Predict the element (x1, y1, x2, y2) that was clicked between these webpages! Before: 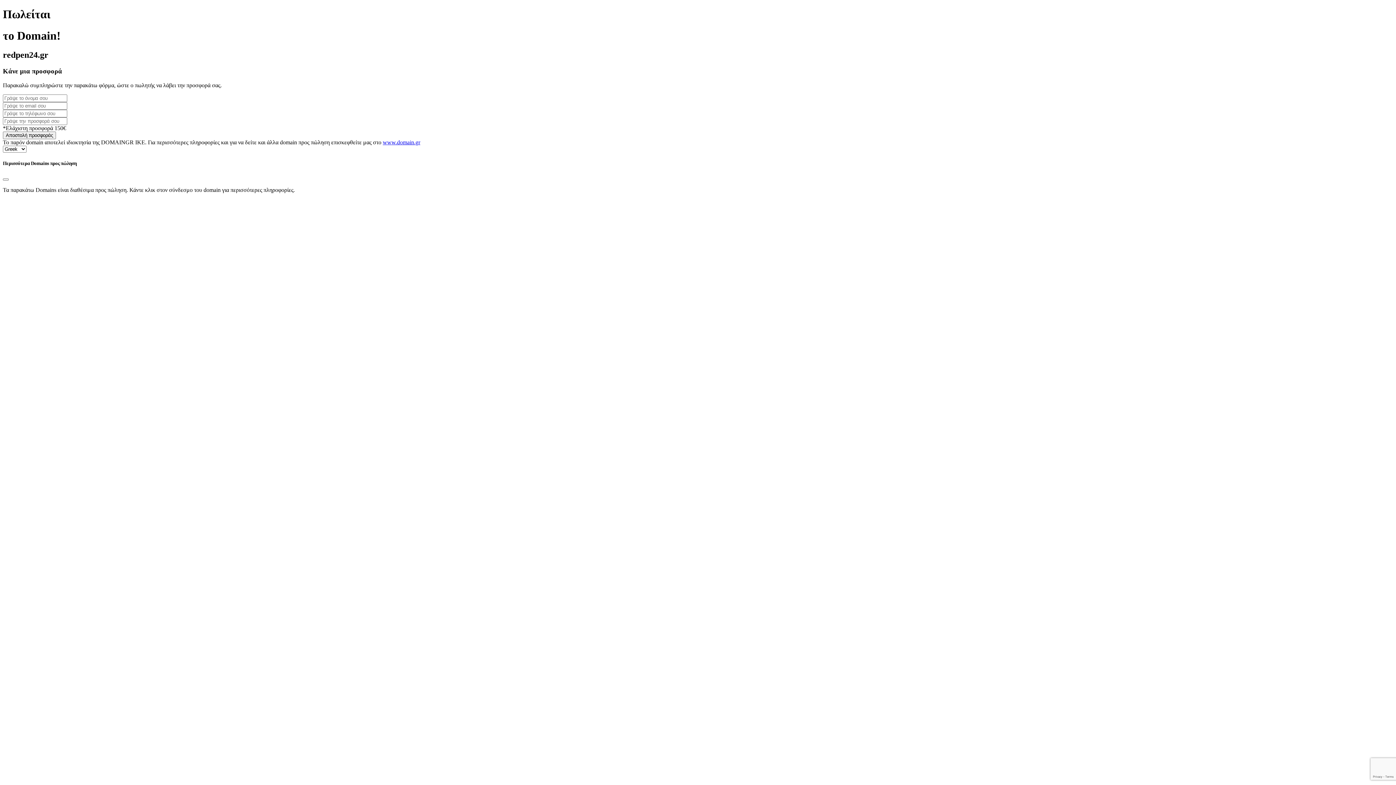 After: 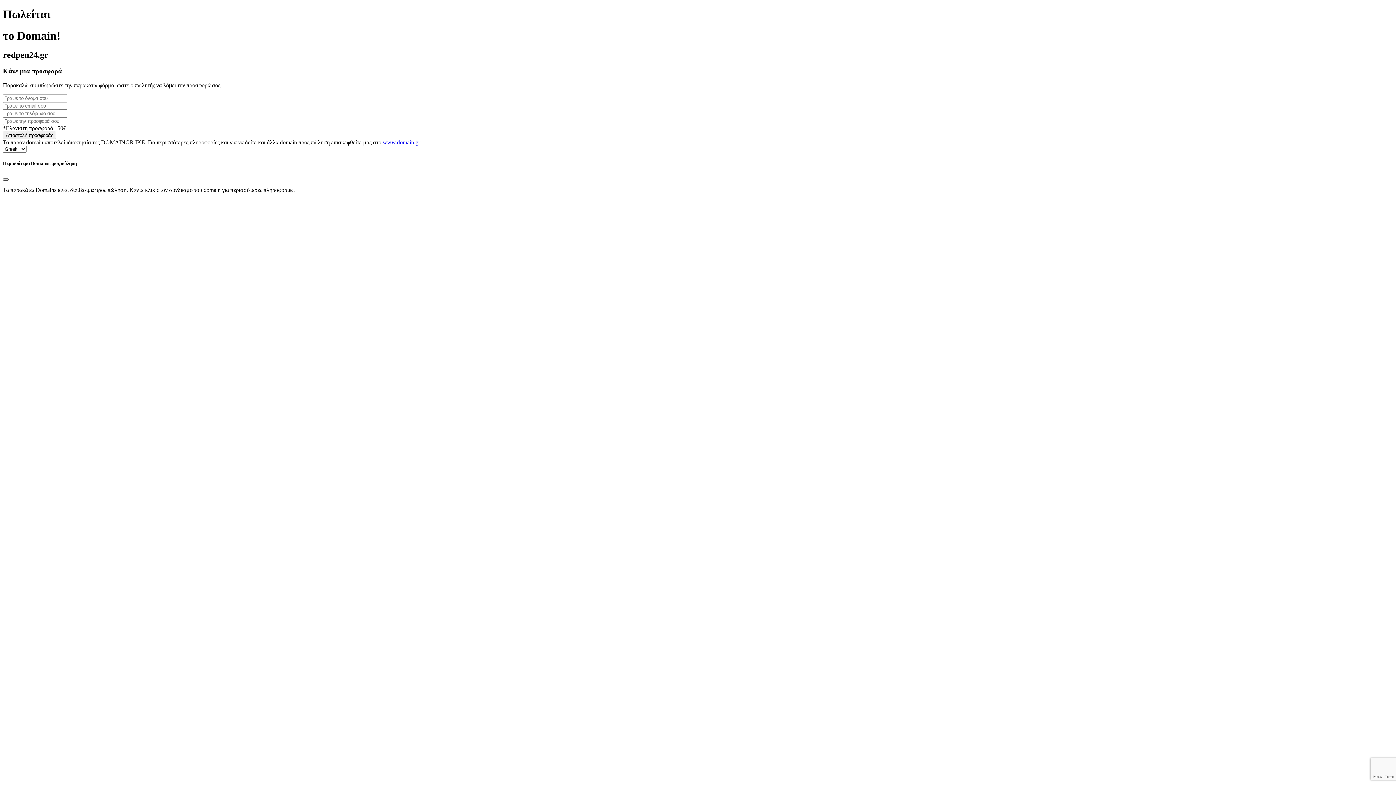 Action: bbox: (2, 178, 8, 180) label: Close